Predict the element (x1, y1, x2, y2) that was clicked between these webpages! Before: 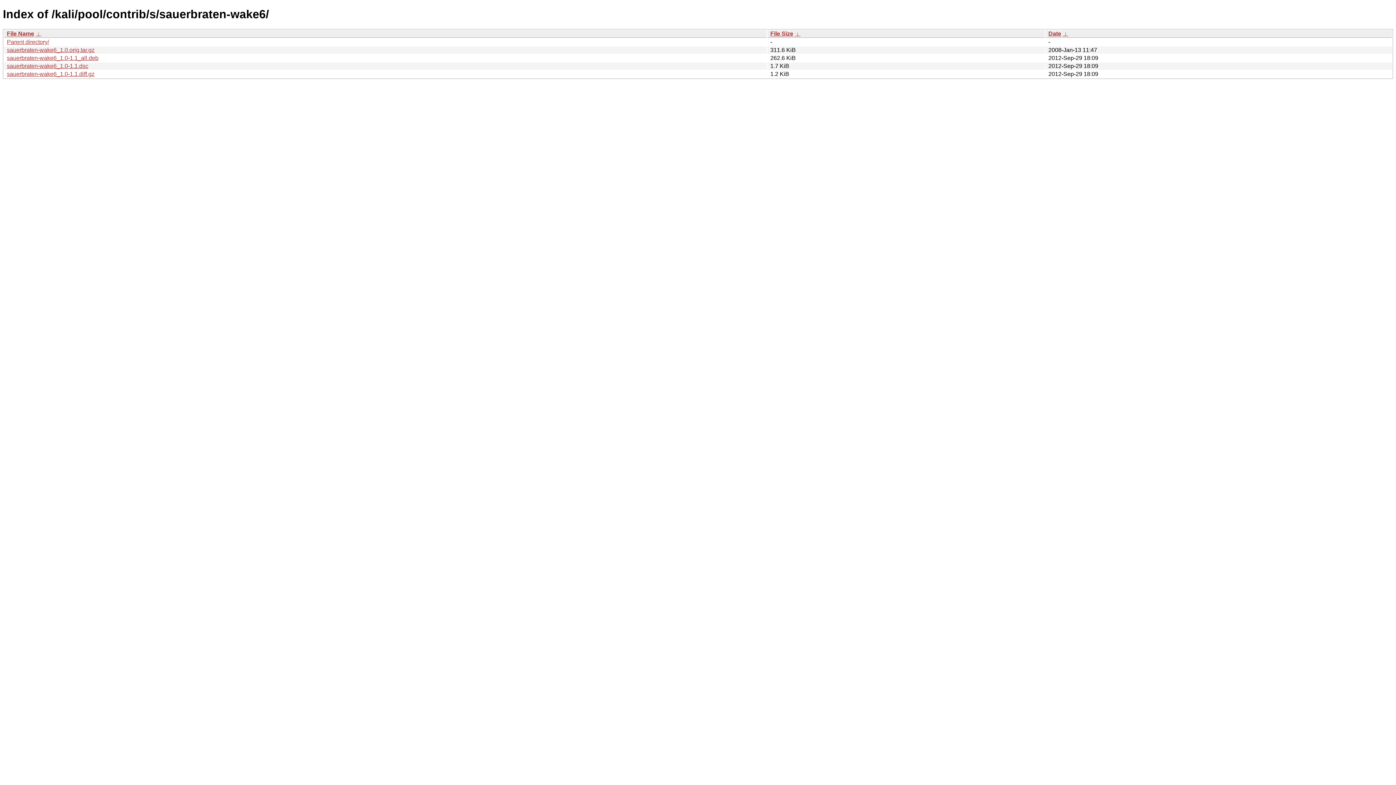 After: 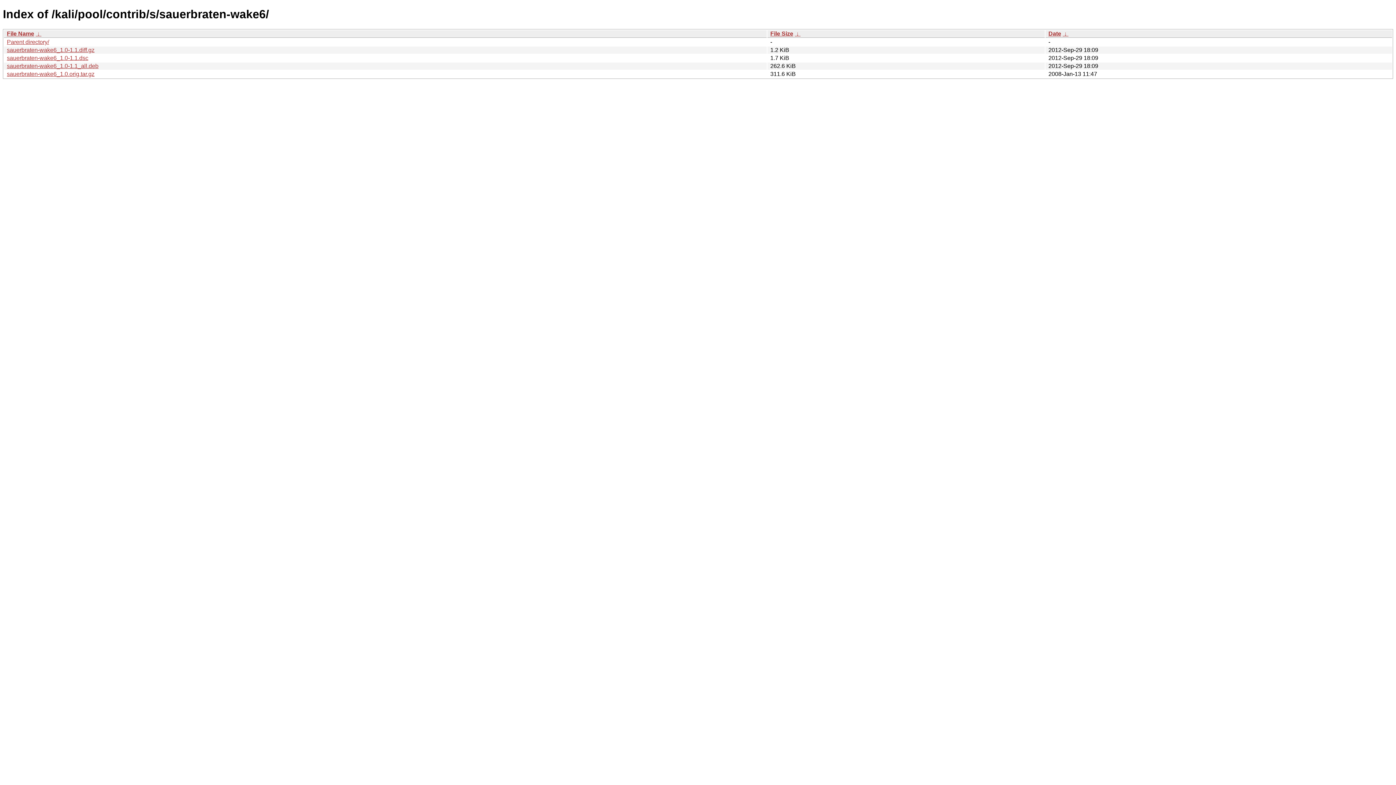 Action: label: File Size bbox: (770, 30, 793, 36)